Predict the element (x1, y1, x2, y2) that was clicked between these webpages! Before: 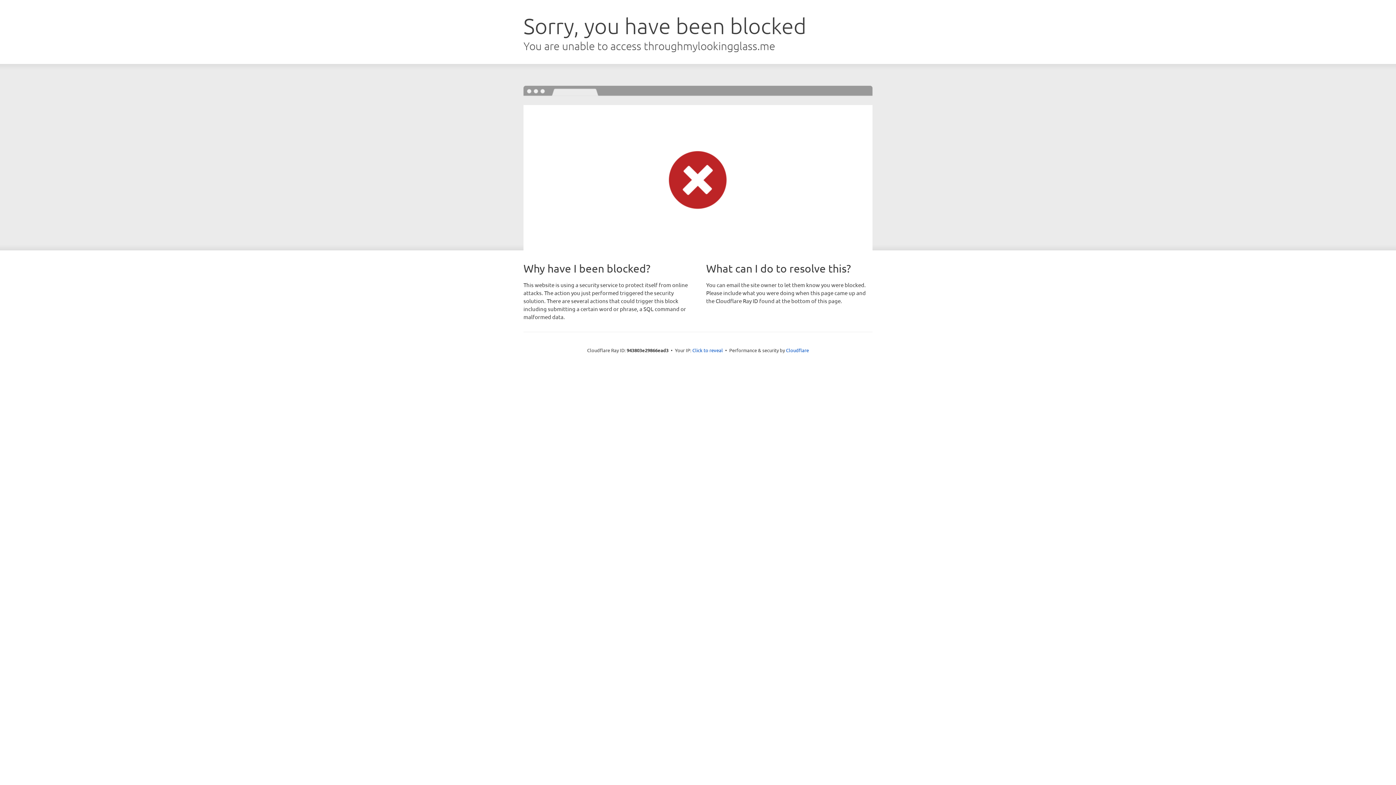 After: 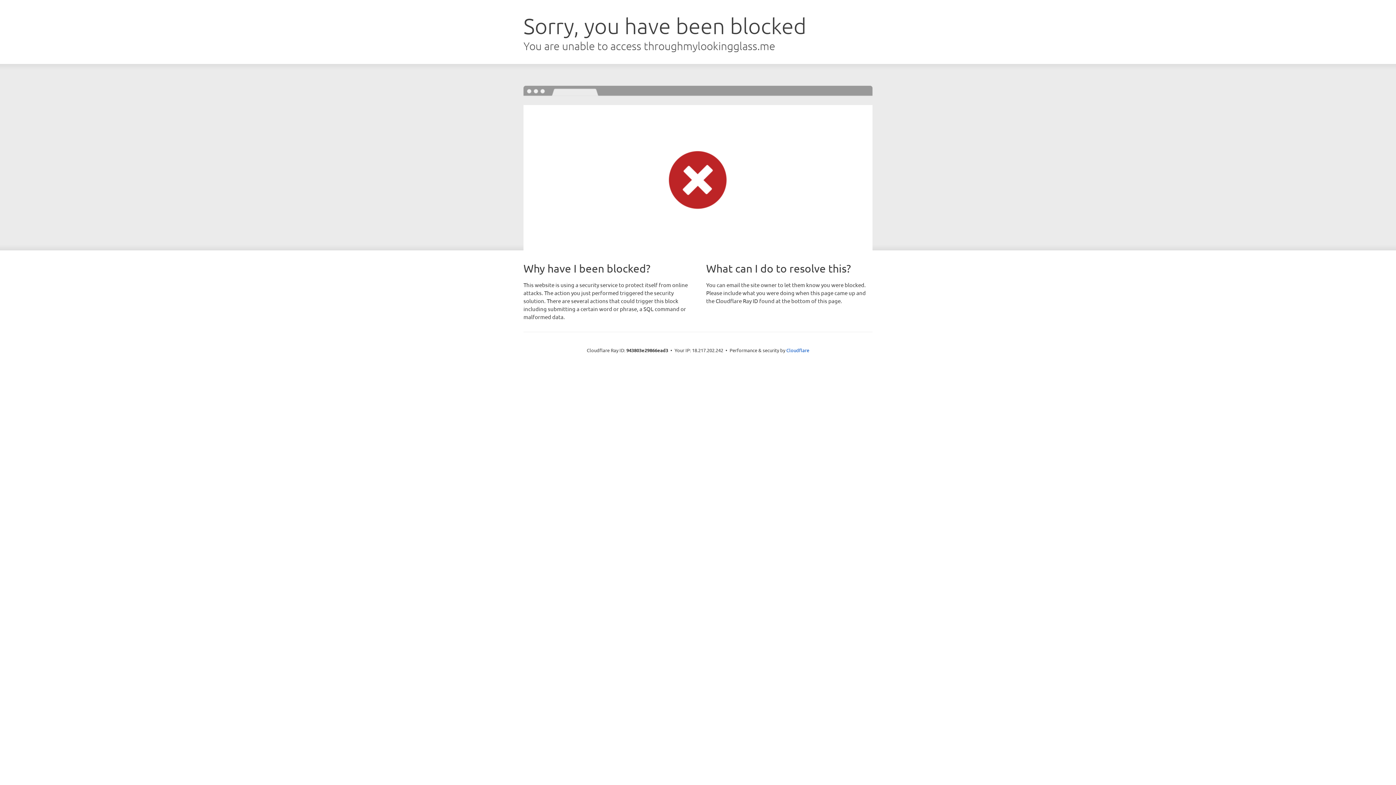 Action: bbox: (692, 346, 723, 353) label: Click to reveal